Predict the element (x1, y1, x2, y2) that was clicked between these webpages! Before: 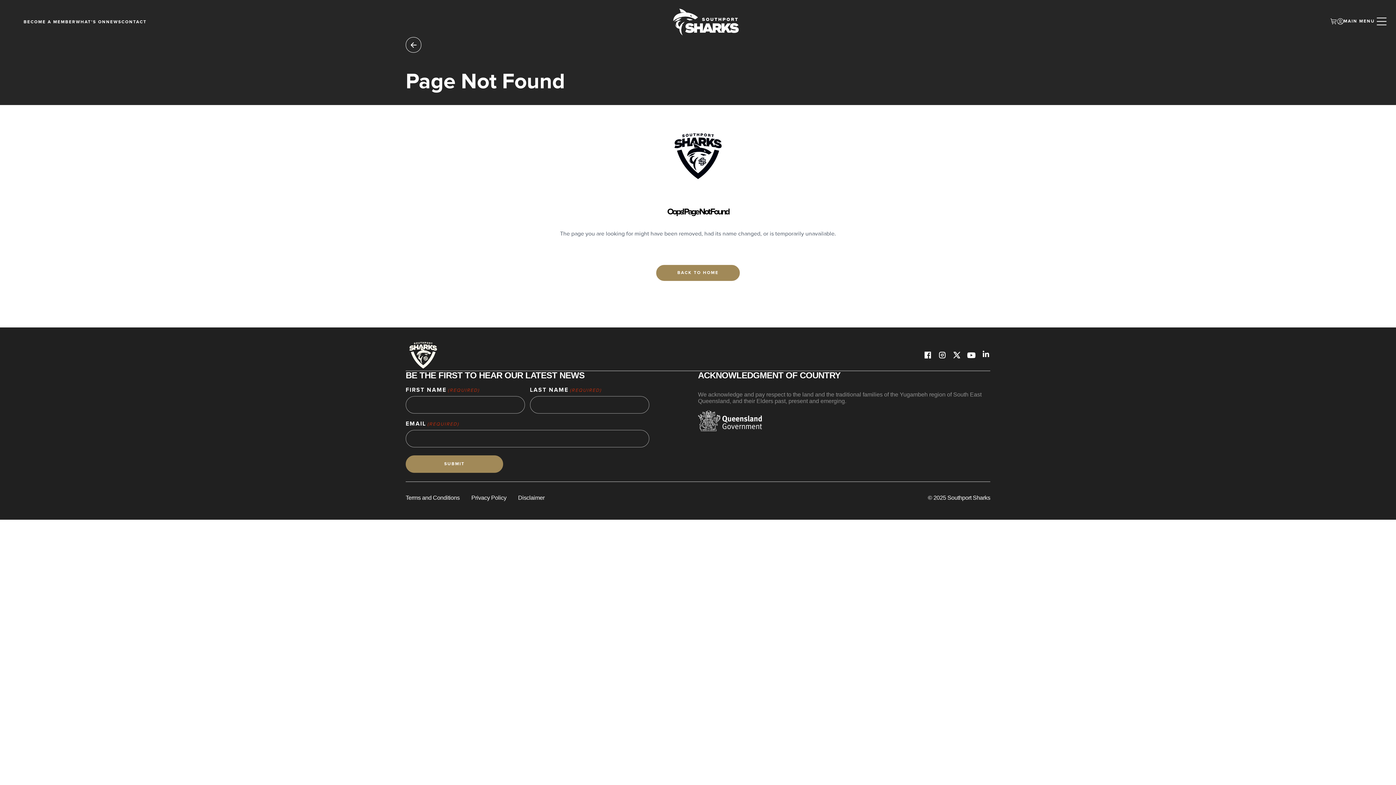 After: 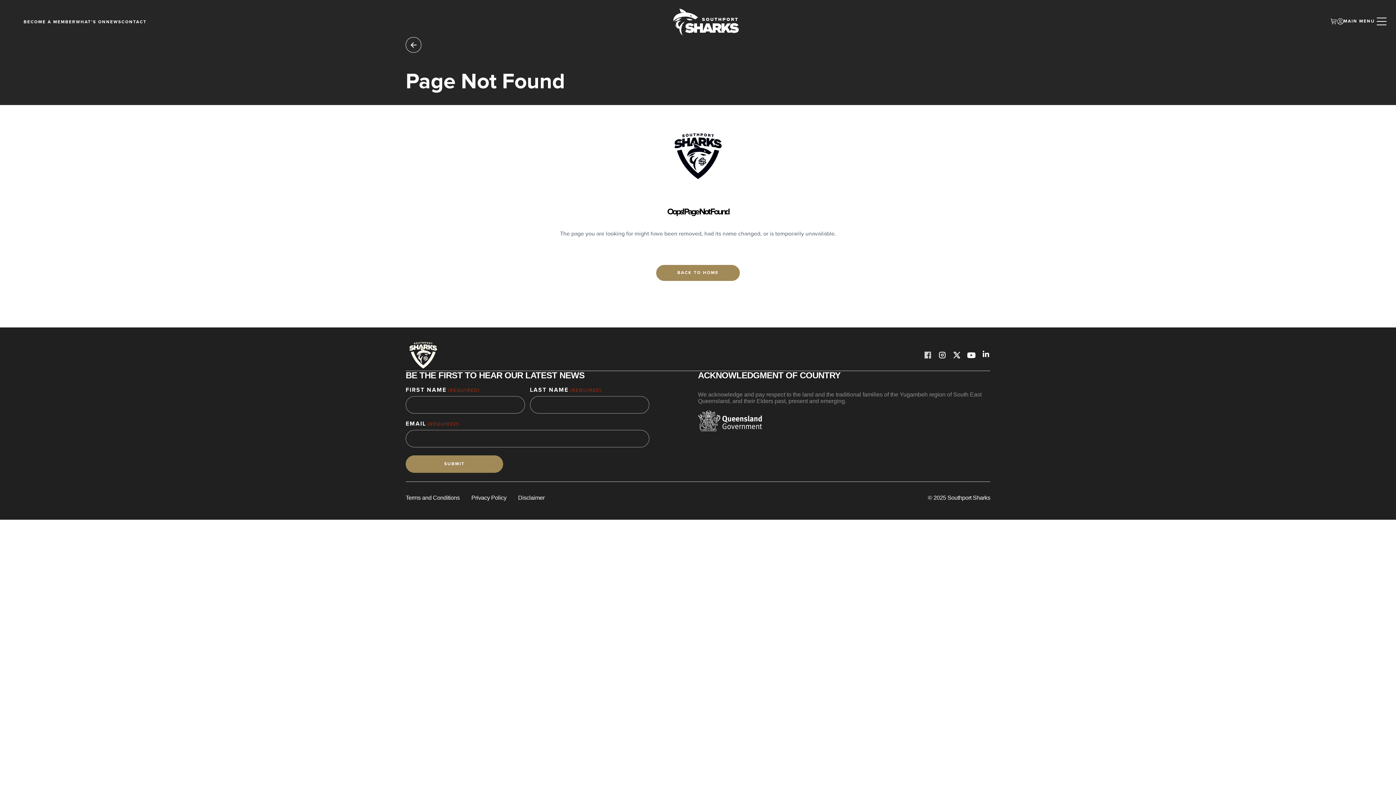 Action: bbox: (923, 350, 932, 360)